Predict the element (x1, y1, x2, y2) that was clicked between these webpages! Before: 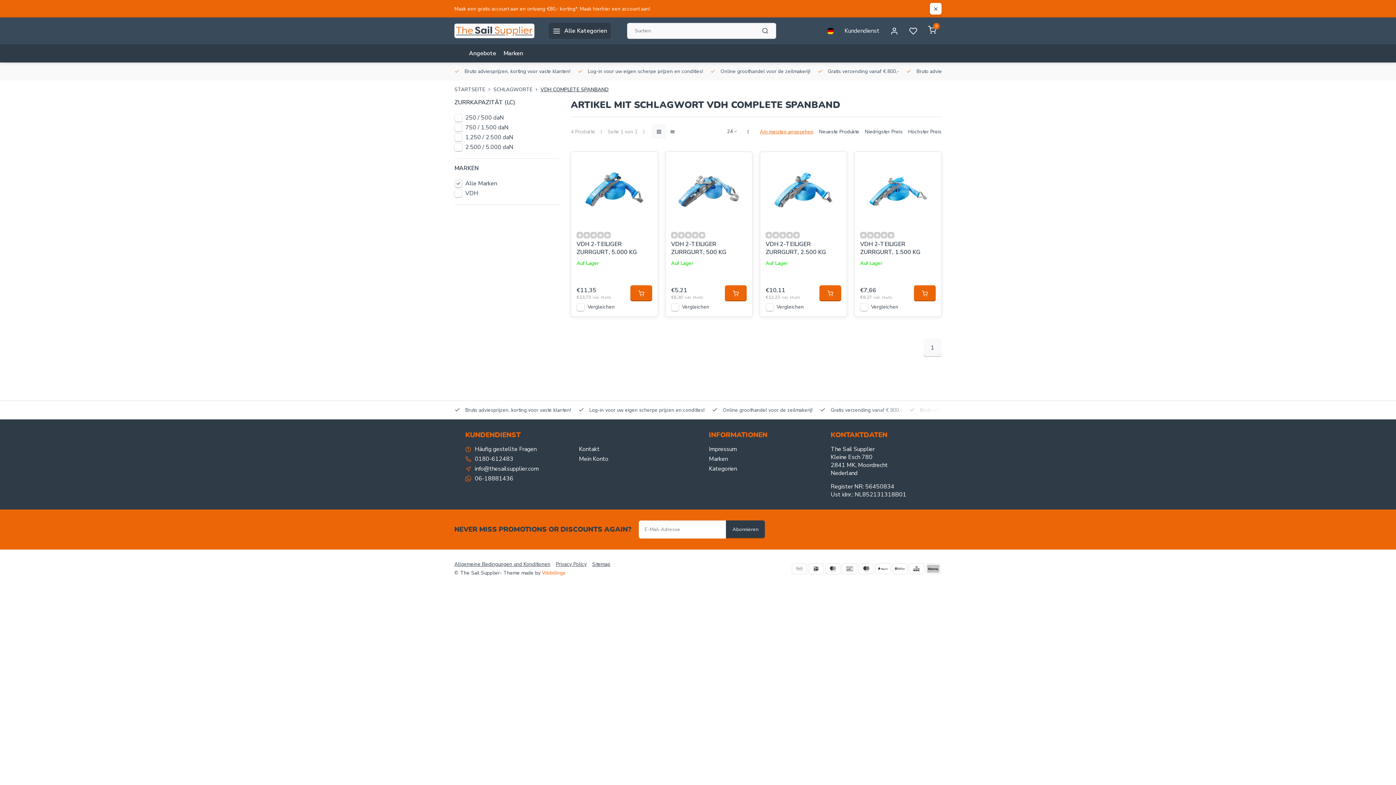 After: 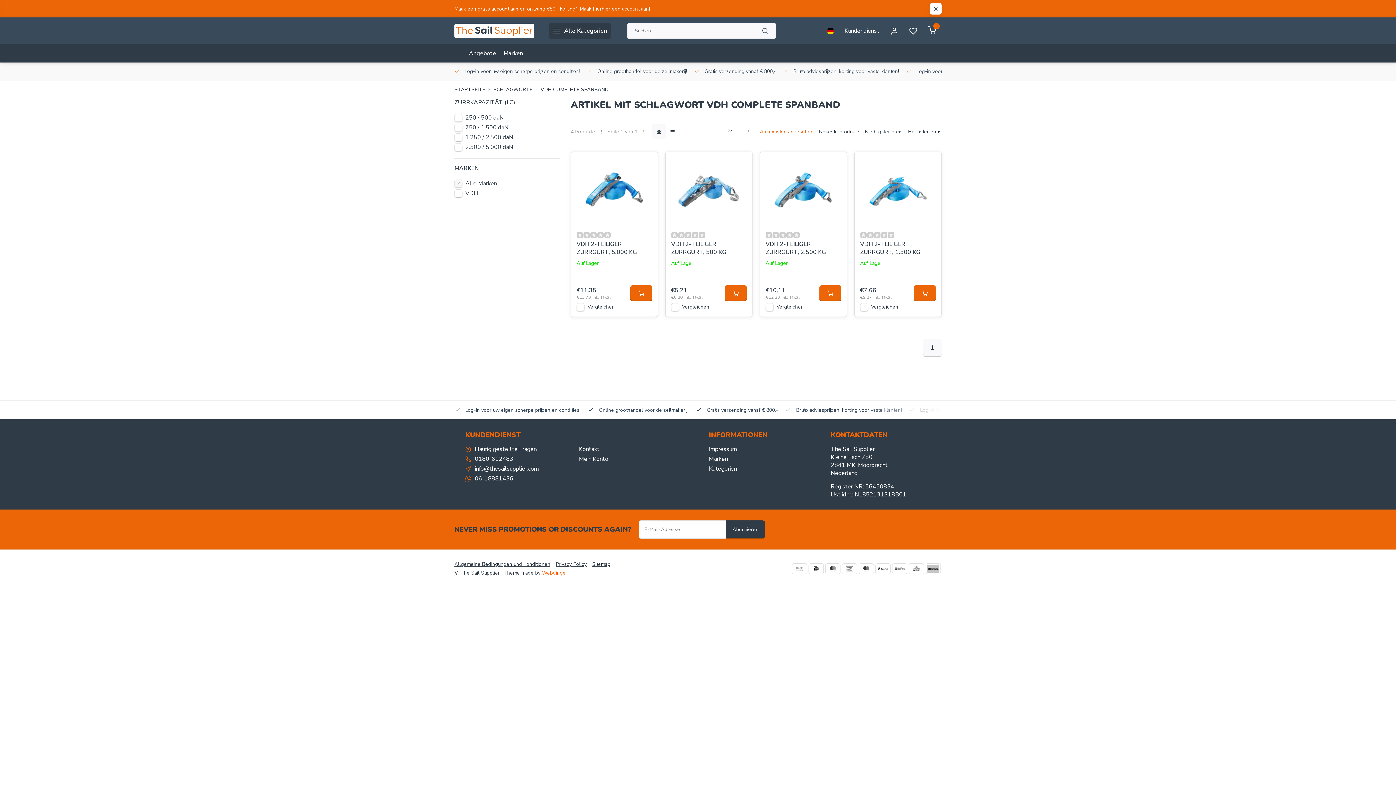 Action: bbox: (652, 124, 666, 138)